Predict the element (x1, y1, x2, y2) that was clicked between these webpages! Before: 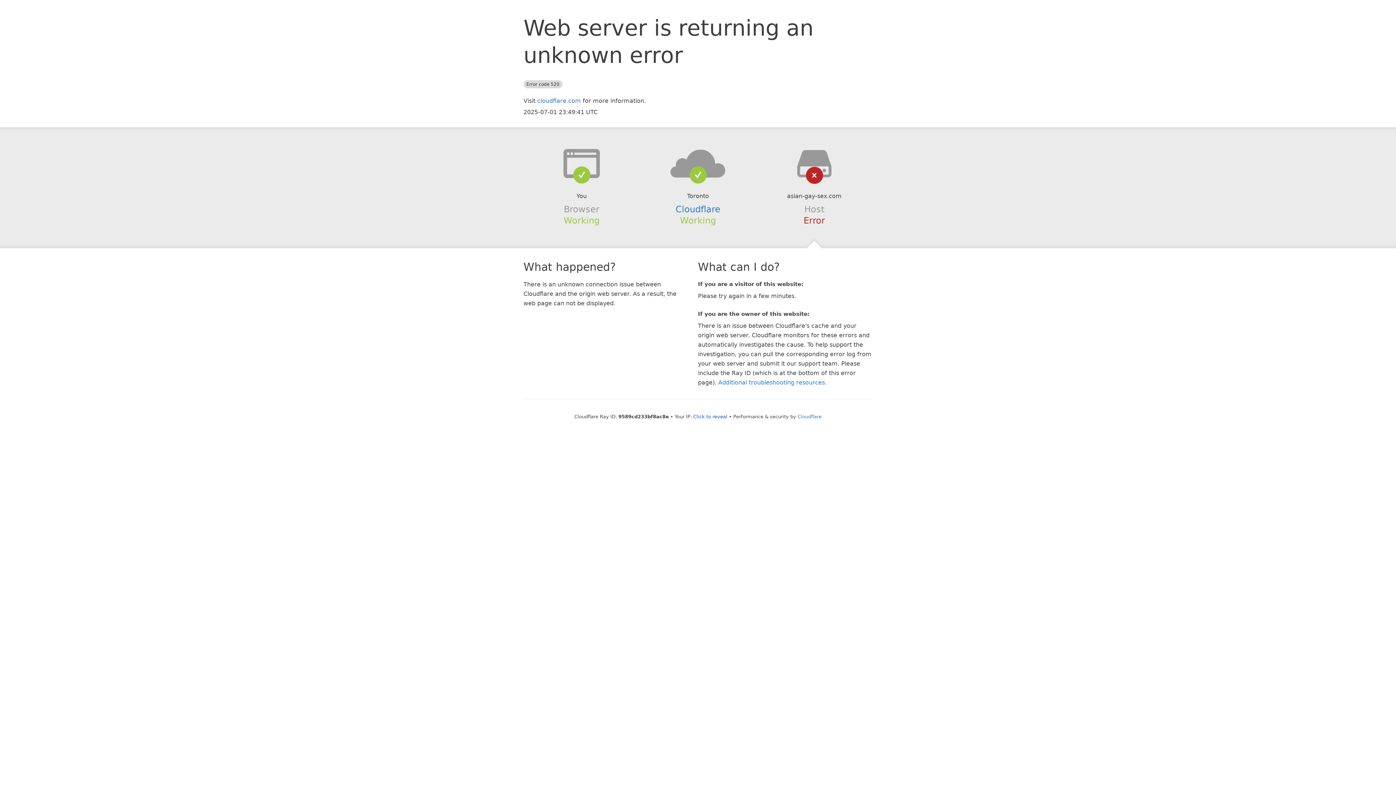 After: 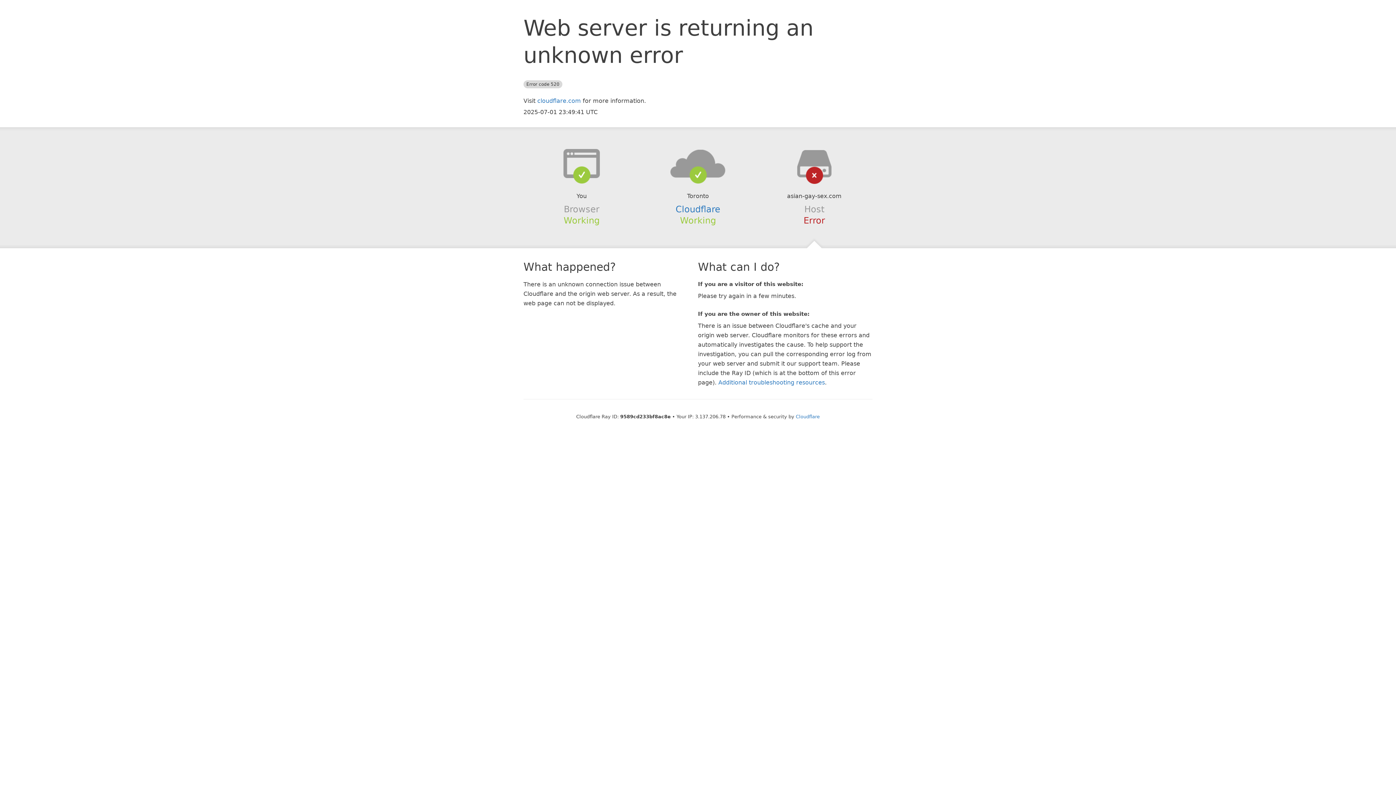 Action: bbox: (693, 414, 727, 419) label: Click to reveal